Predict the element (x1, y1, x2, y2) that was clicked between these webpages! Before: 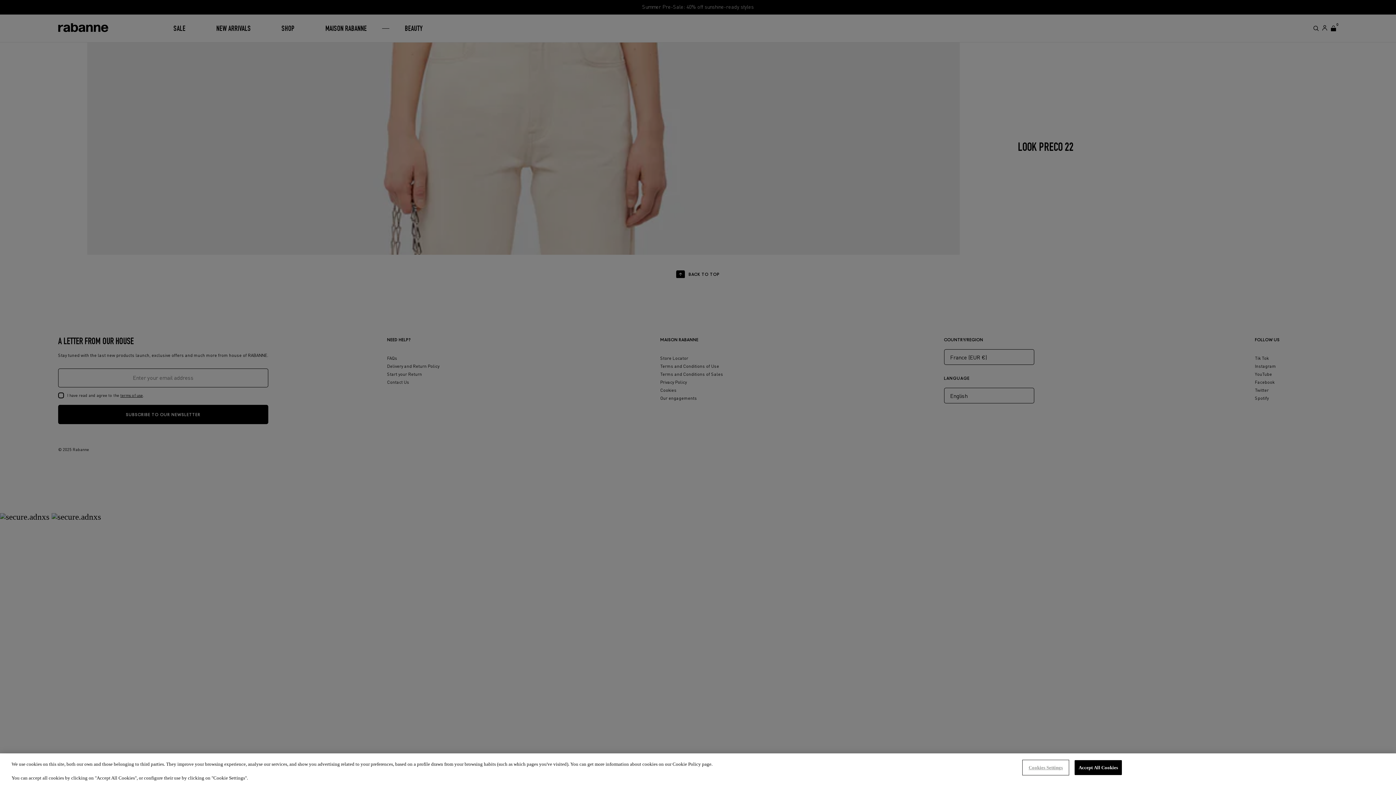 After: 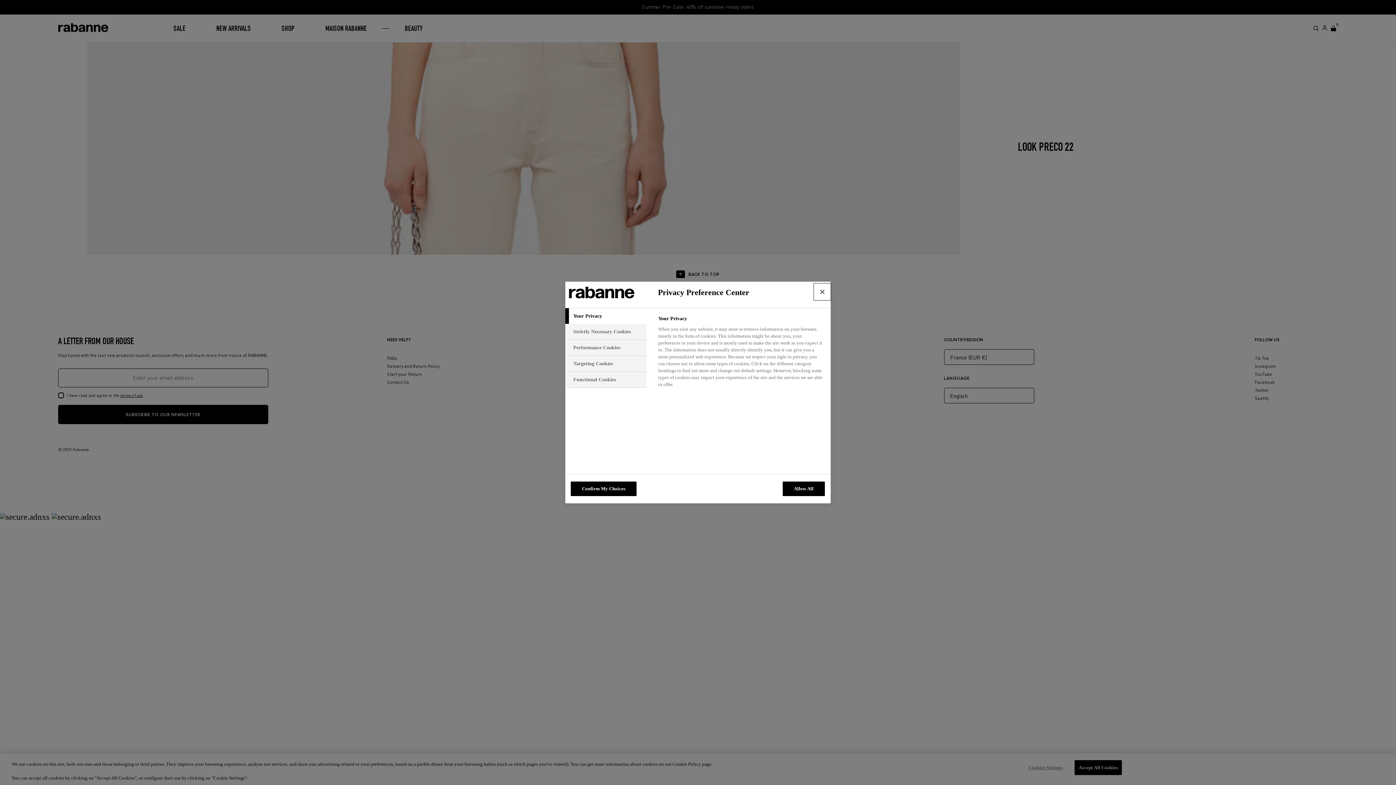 Action: bbox: (1023, 760, 1068, 774) label: Cookies Settings